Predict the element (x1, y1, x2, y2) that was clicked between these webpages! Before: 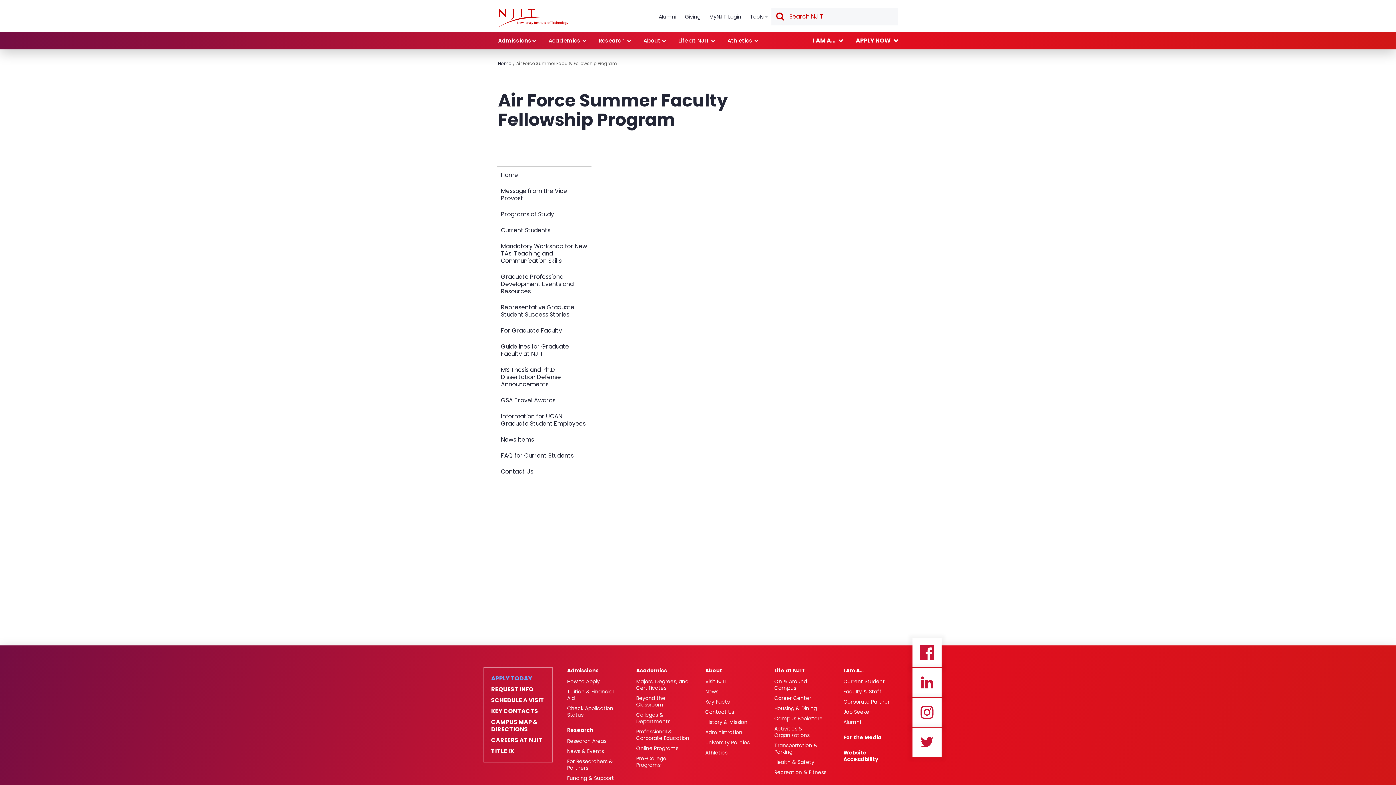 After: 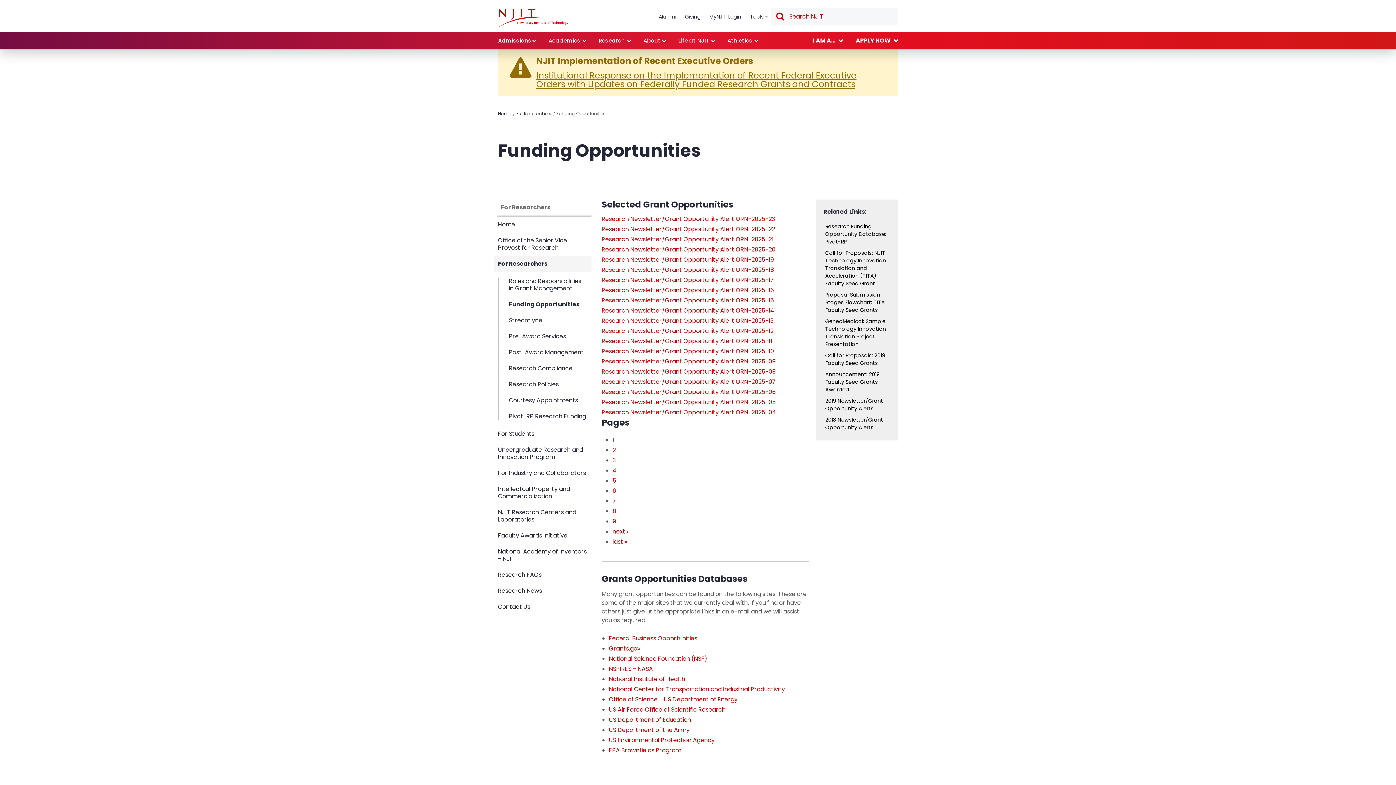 Action: bbox: (567, 775, 621, 781) label: Funding & Support